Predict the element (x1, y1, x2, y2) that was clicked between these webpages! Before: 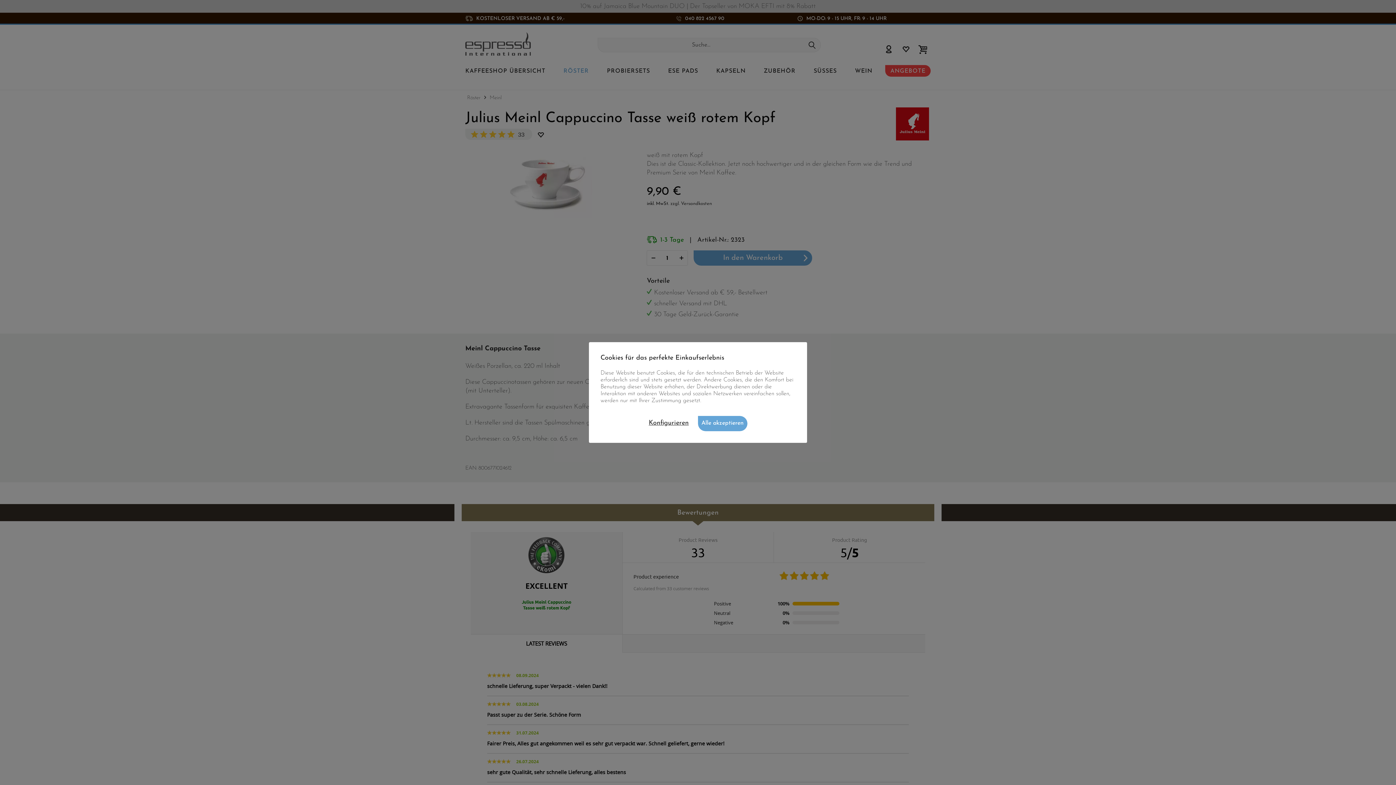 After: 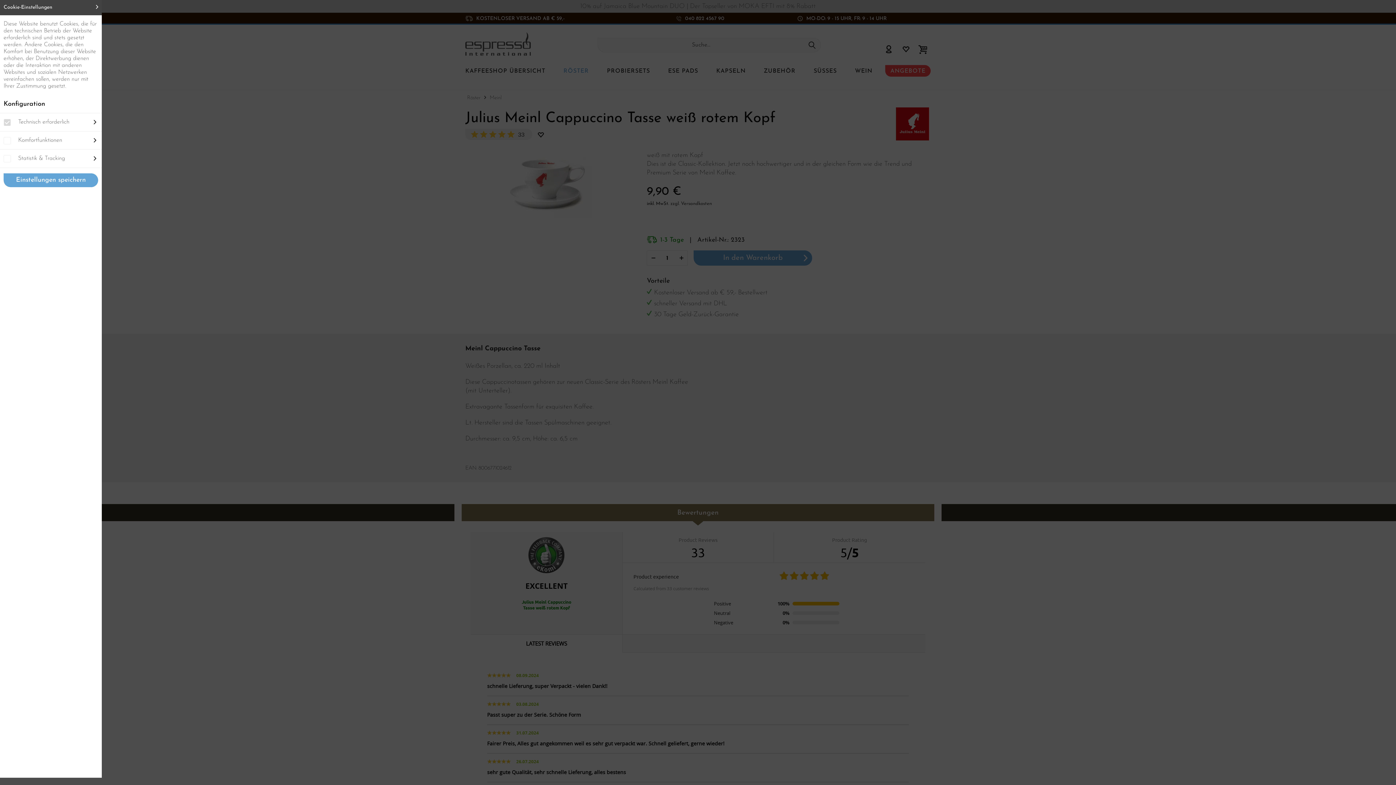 Action: bbox: (648, 419, 688, 426) label: Konfigurieren